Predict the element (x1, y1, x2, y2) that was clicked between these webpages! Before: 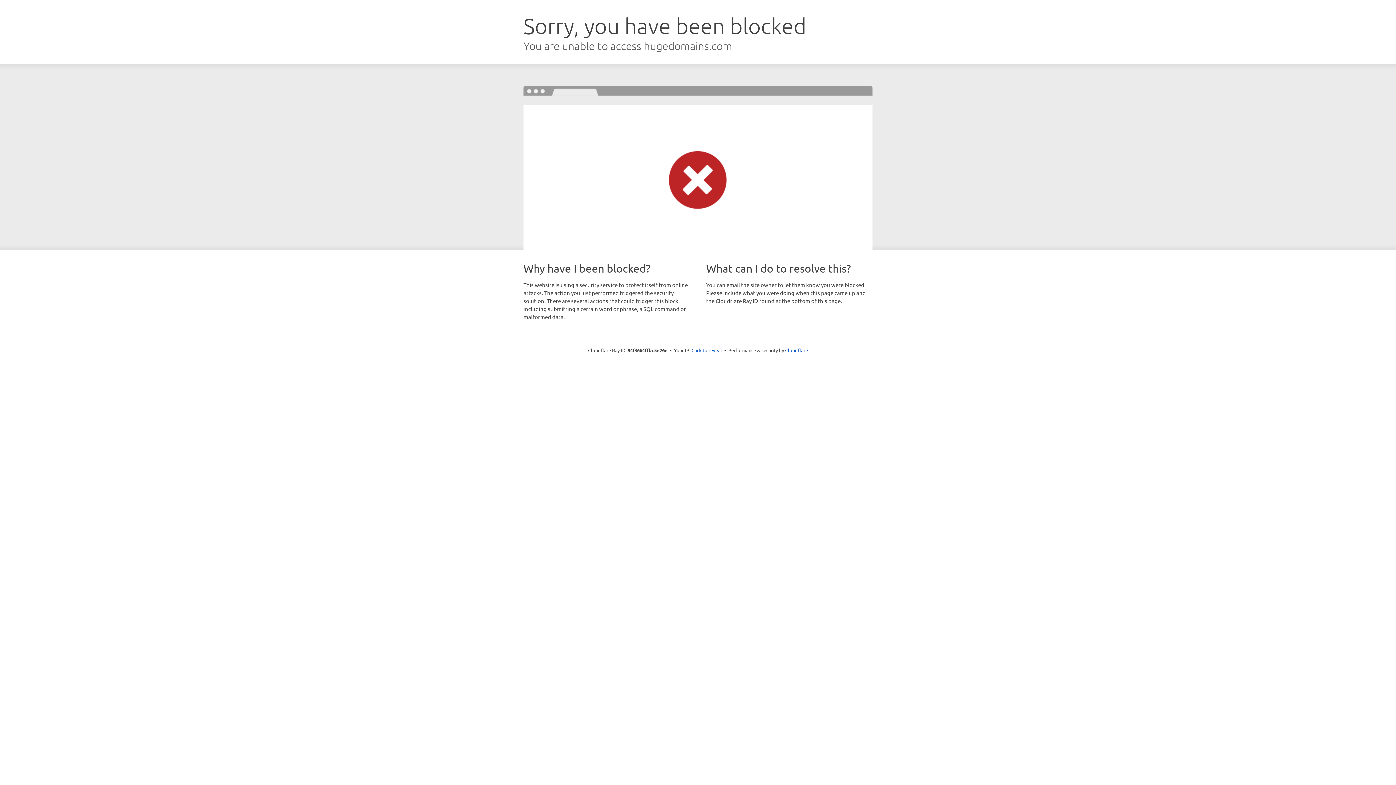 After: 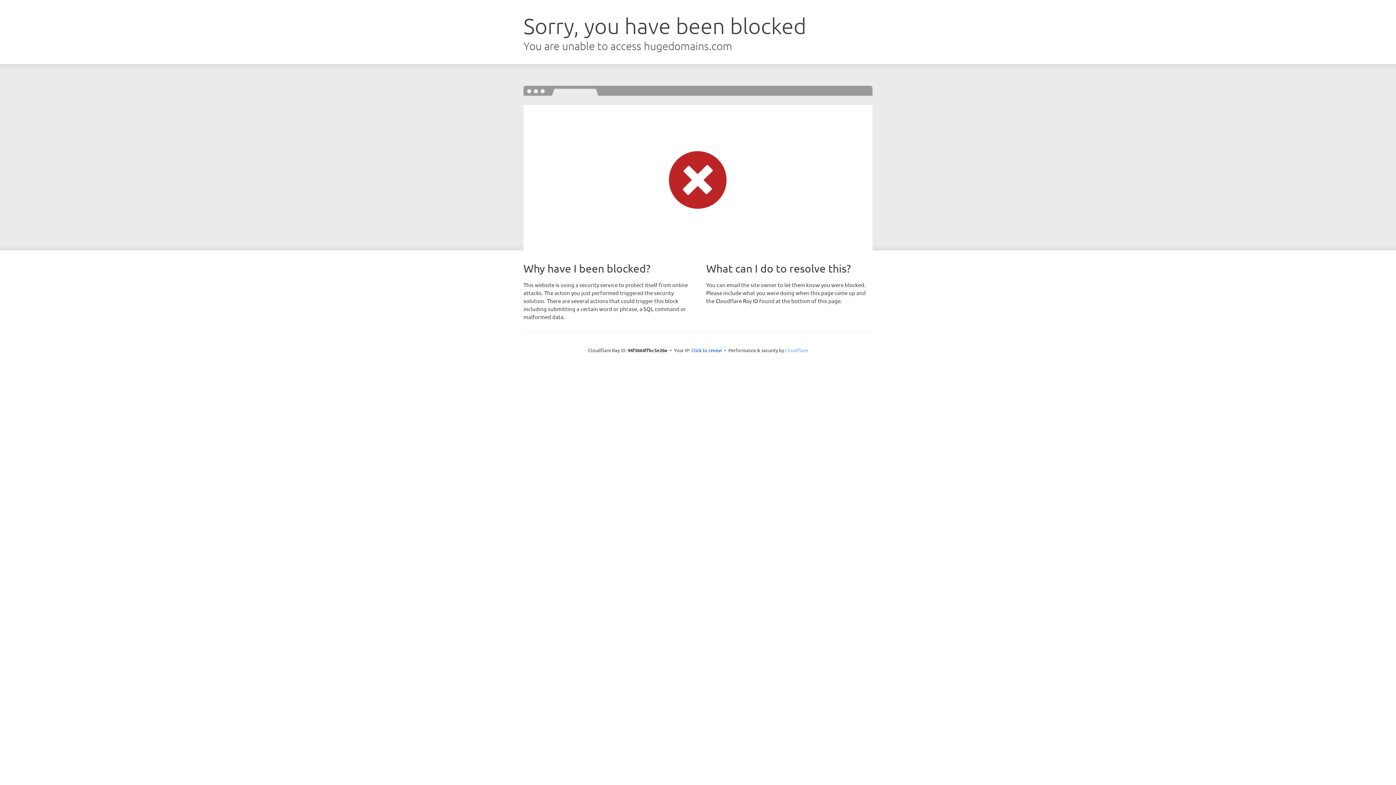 Action: bbox: (785, 347, 808, 353) label: Cloudflare